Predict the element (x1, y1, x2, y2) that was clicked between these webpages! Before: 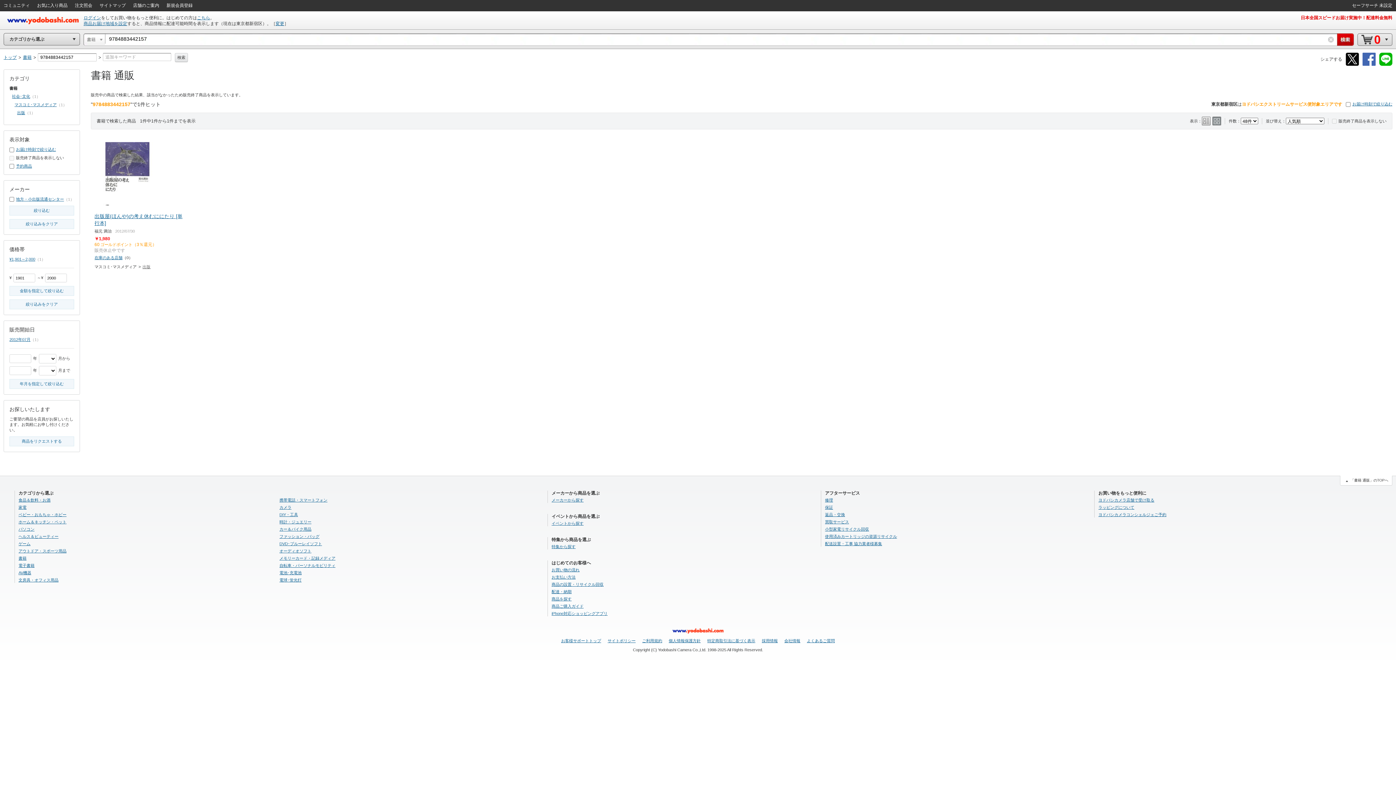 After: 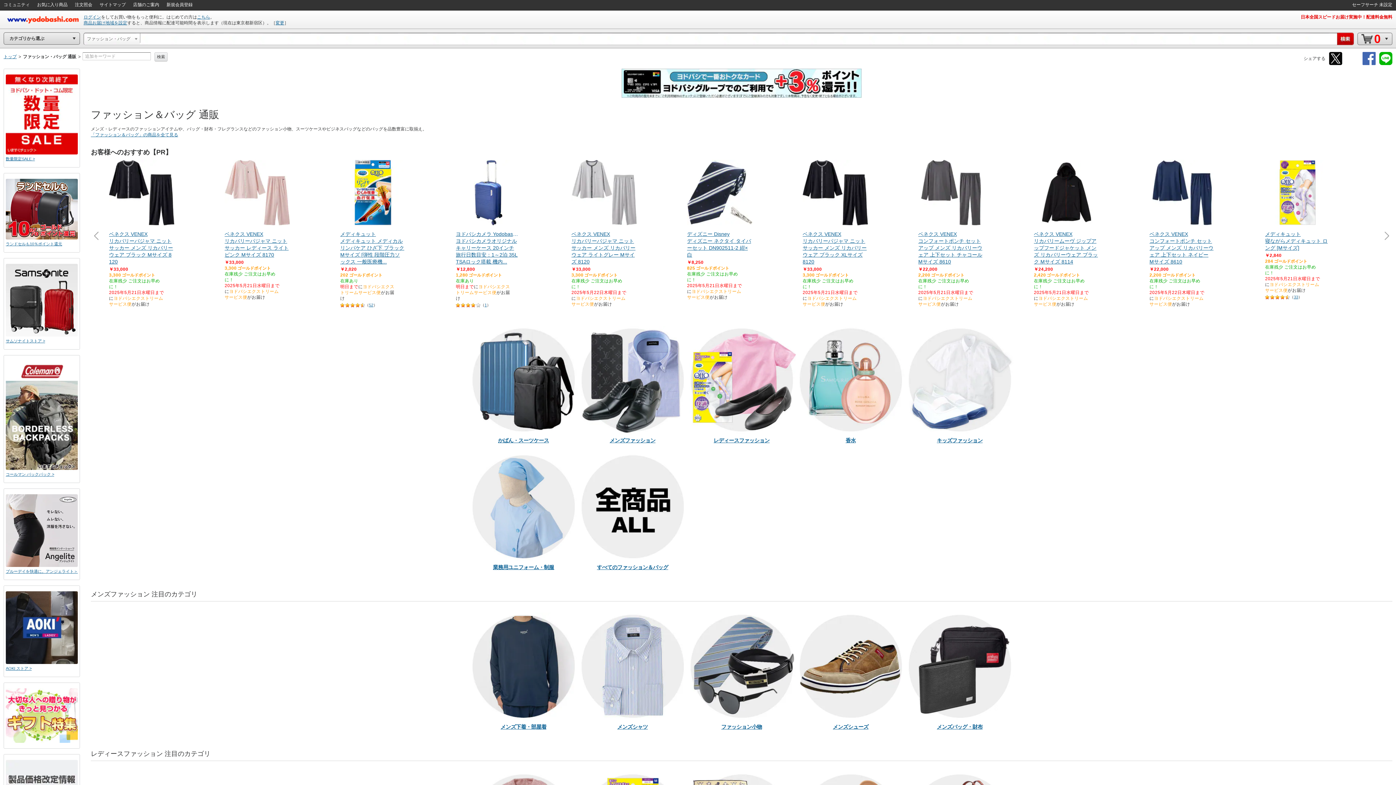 Action: label: ファッション・バッグ bbox: (279, 534, 319, 538)